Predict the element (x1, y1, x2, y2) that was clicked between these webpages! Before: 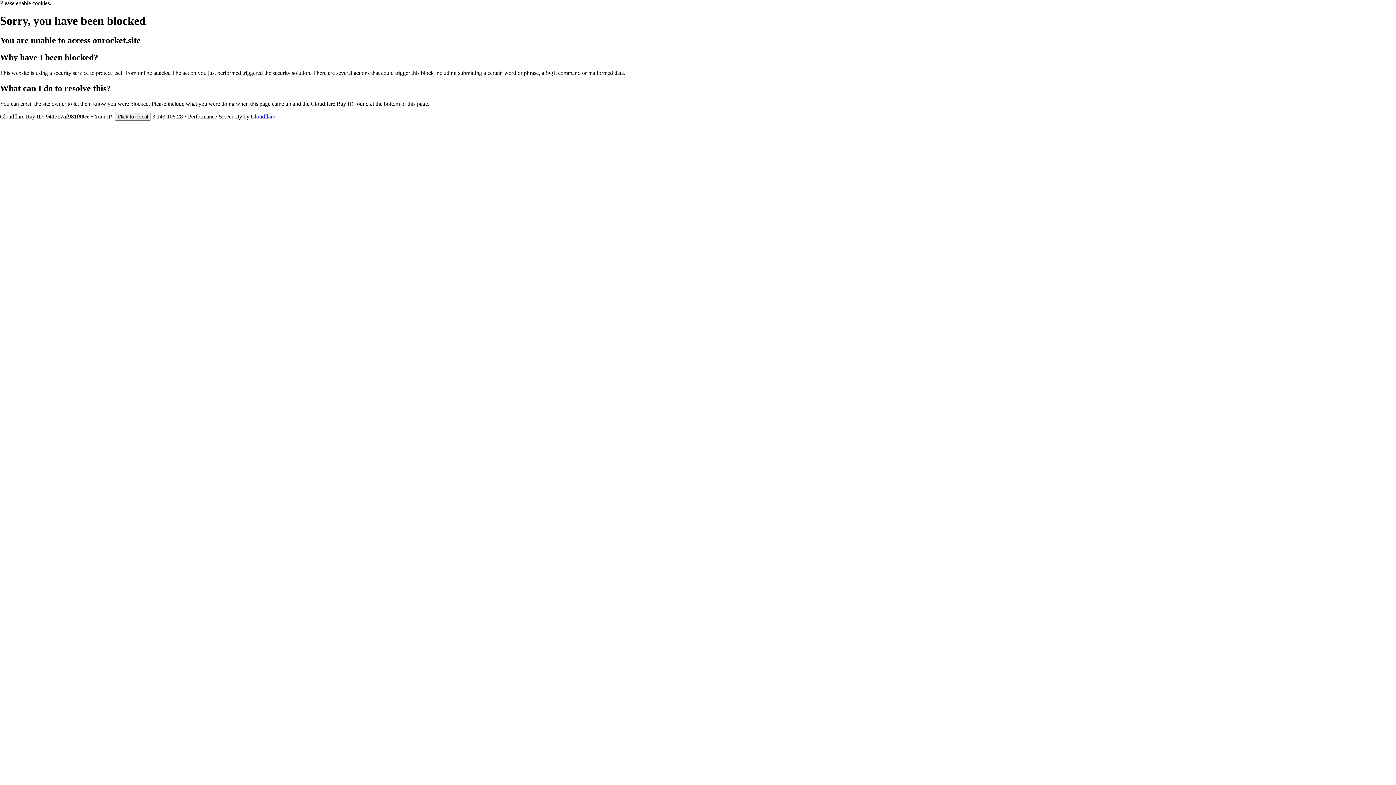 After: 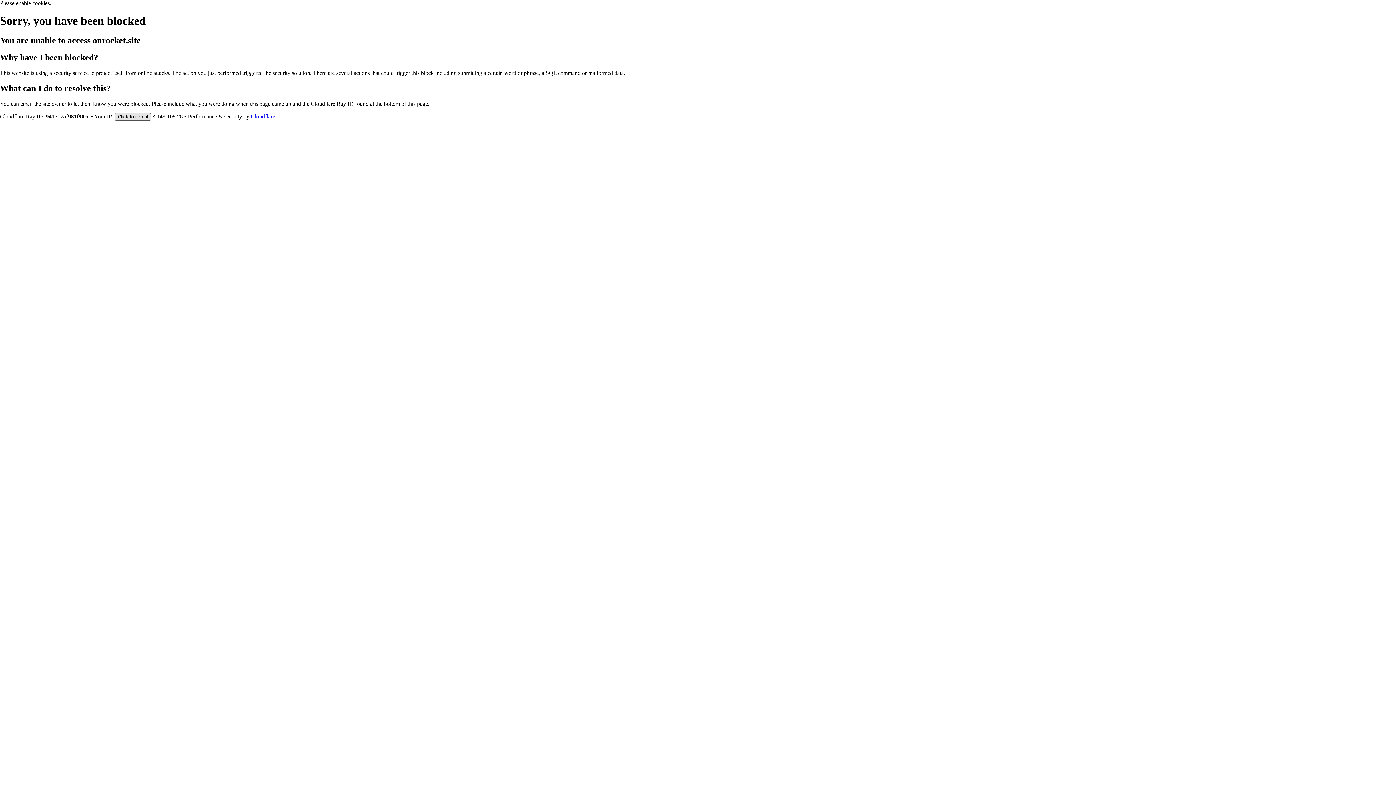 Action: label: Click to reveal bbox: (114, 112, 150, 120)